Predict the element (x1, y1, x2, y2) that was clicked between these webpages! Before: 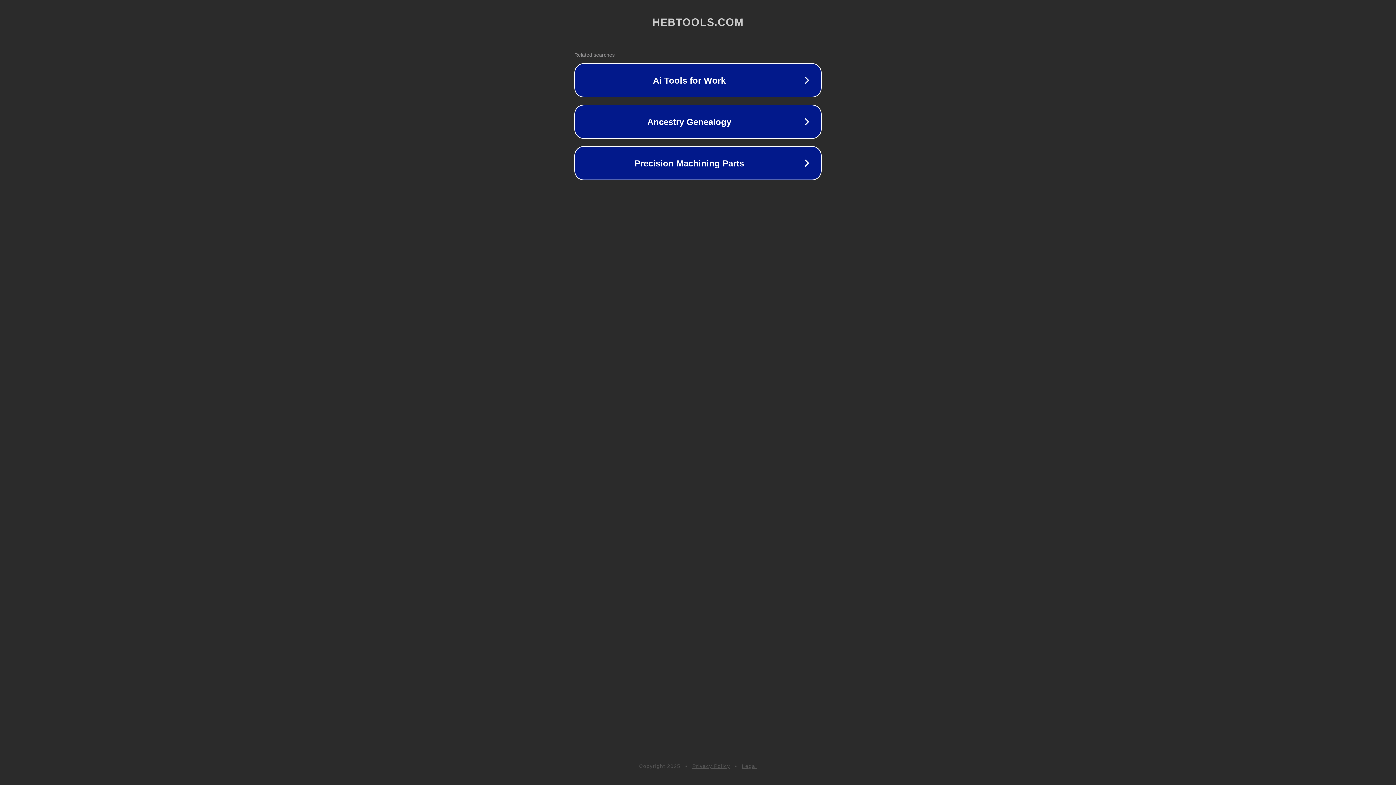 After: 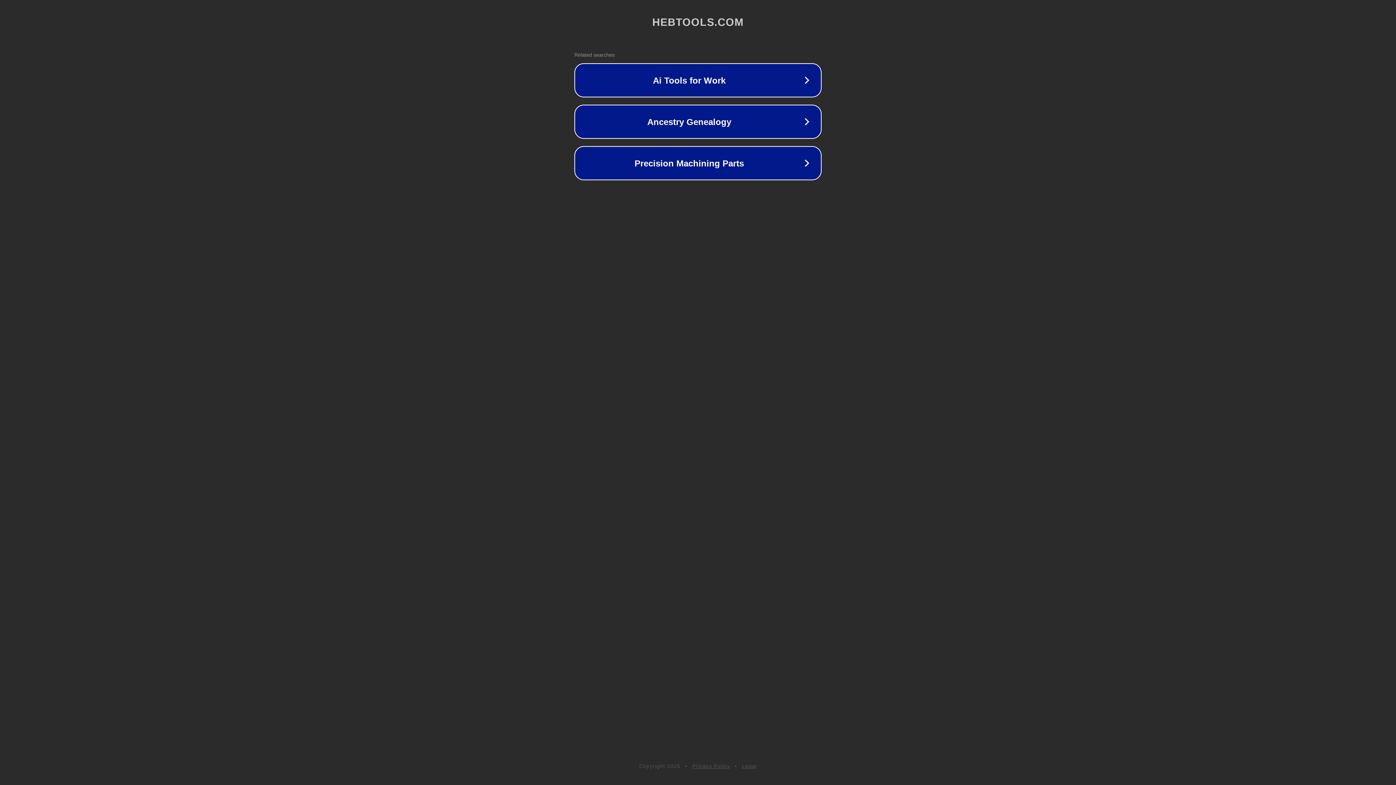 Action: label: Privacy Policy bbox: (692, 763, 730, 769)